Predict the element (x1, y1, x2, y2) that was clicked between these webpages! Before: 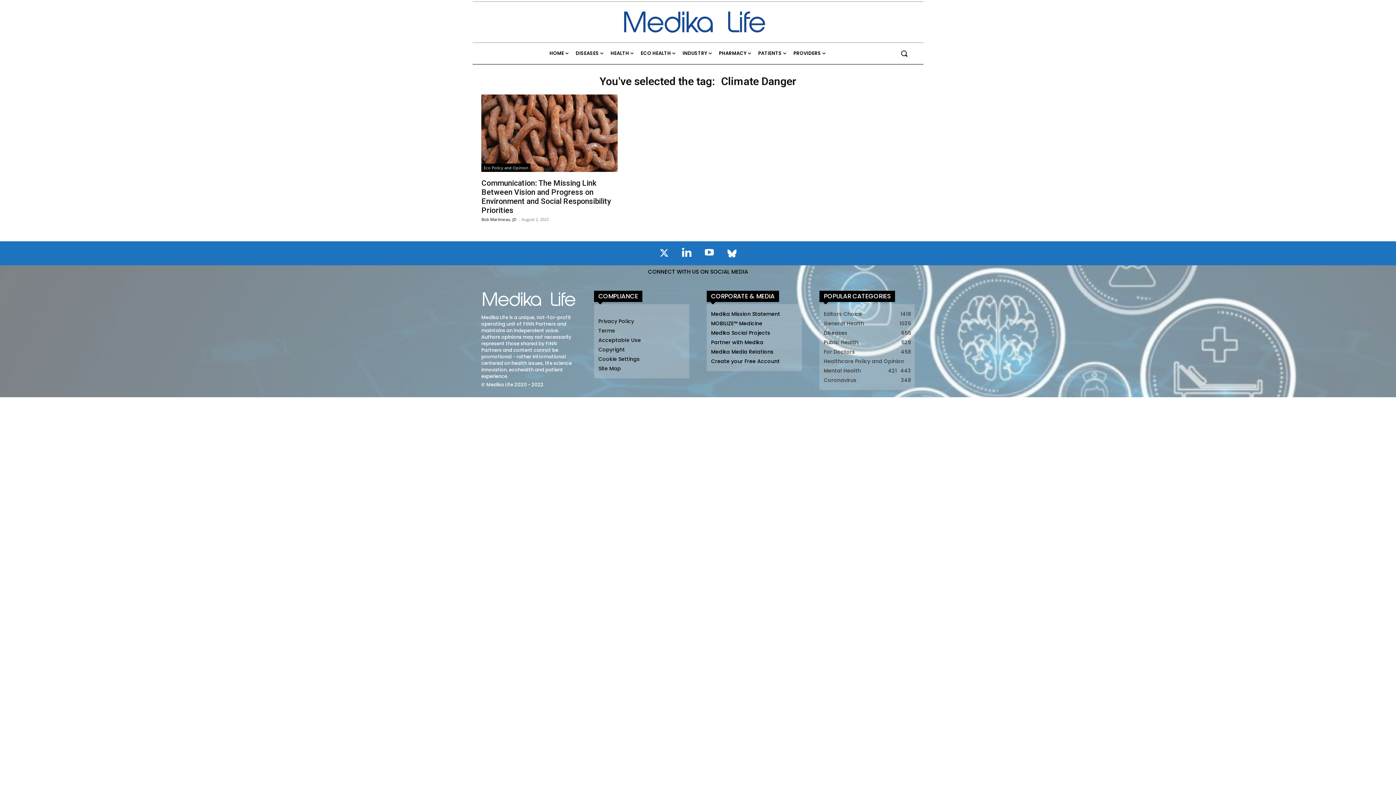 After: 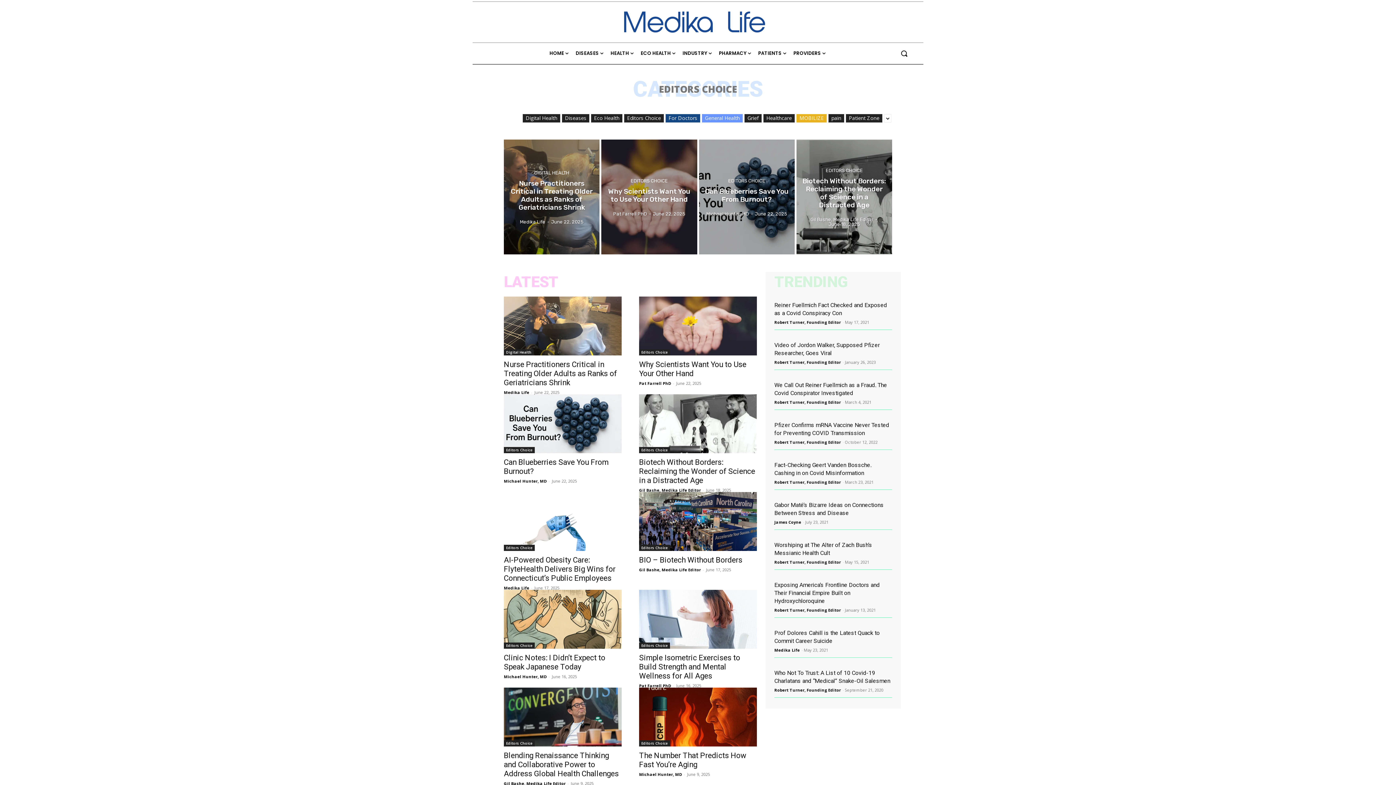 Action: bbox: (824, 310, 862, 317) label: Editors Choice
1418